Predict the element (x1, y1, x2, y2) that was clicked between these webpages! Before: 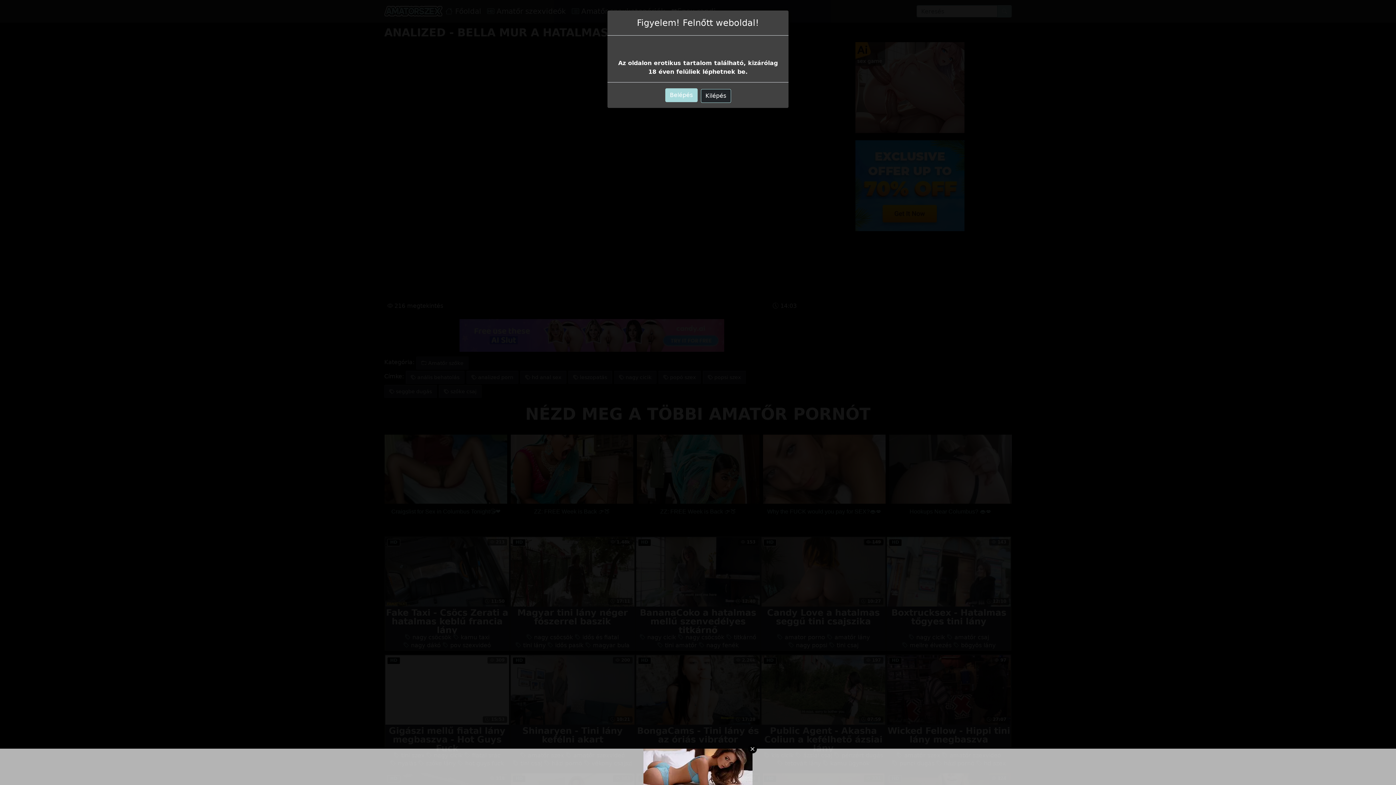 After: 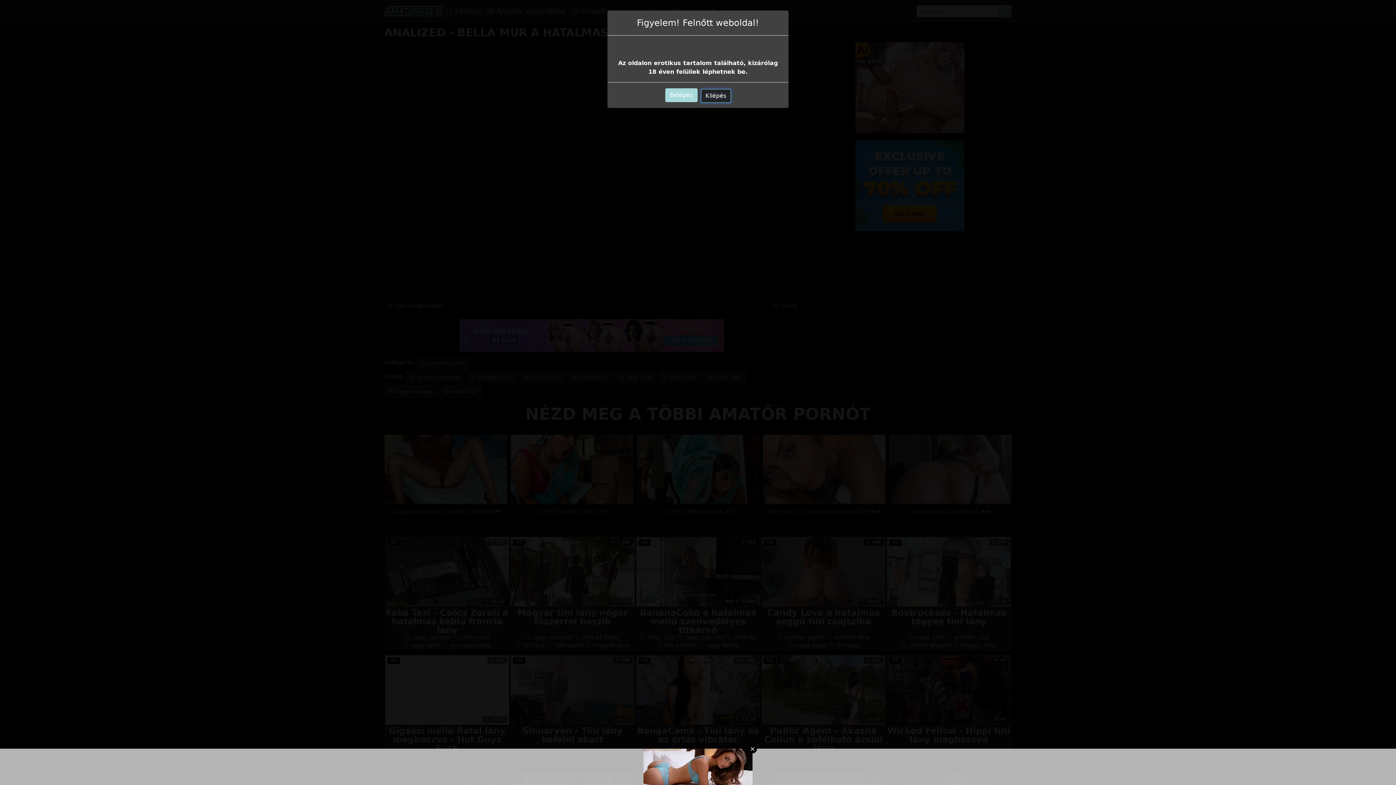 Action: bbox: (700, 89, 731, 102) label: Kilépés